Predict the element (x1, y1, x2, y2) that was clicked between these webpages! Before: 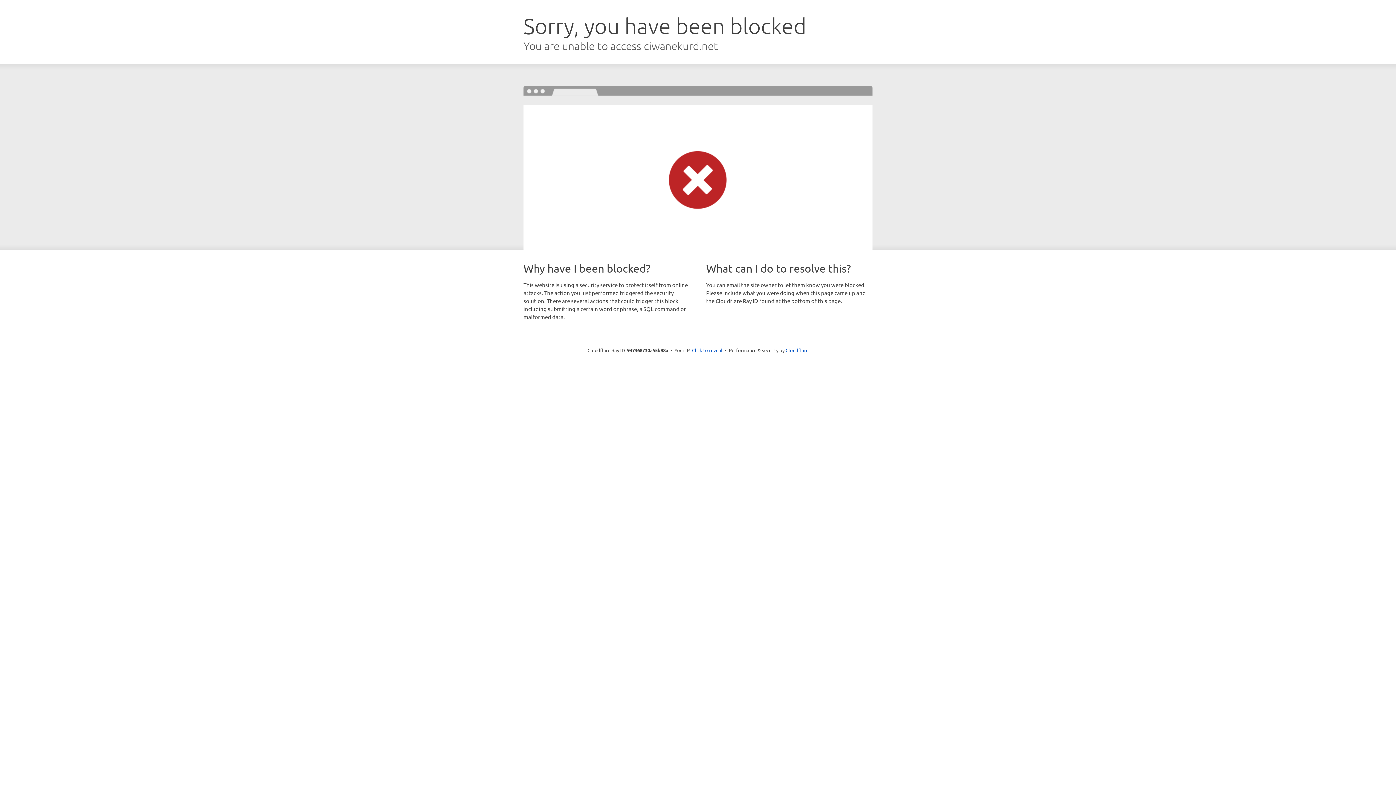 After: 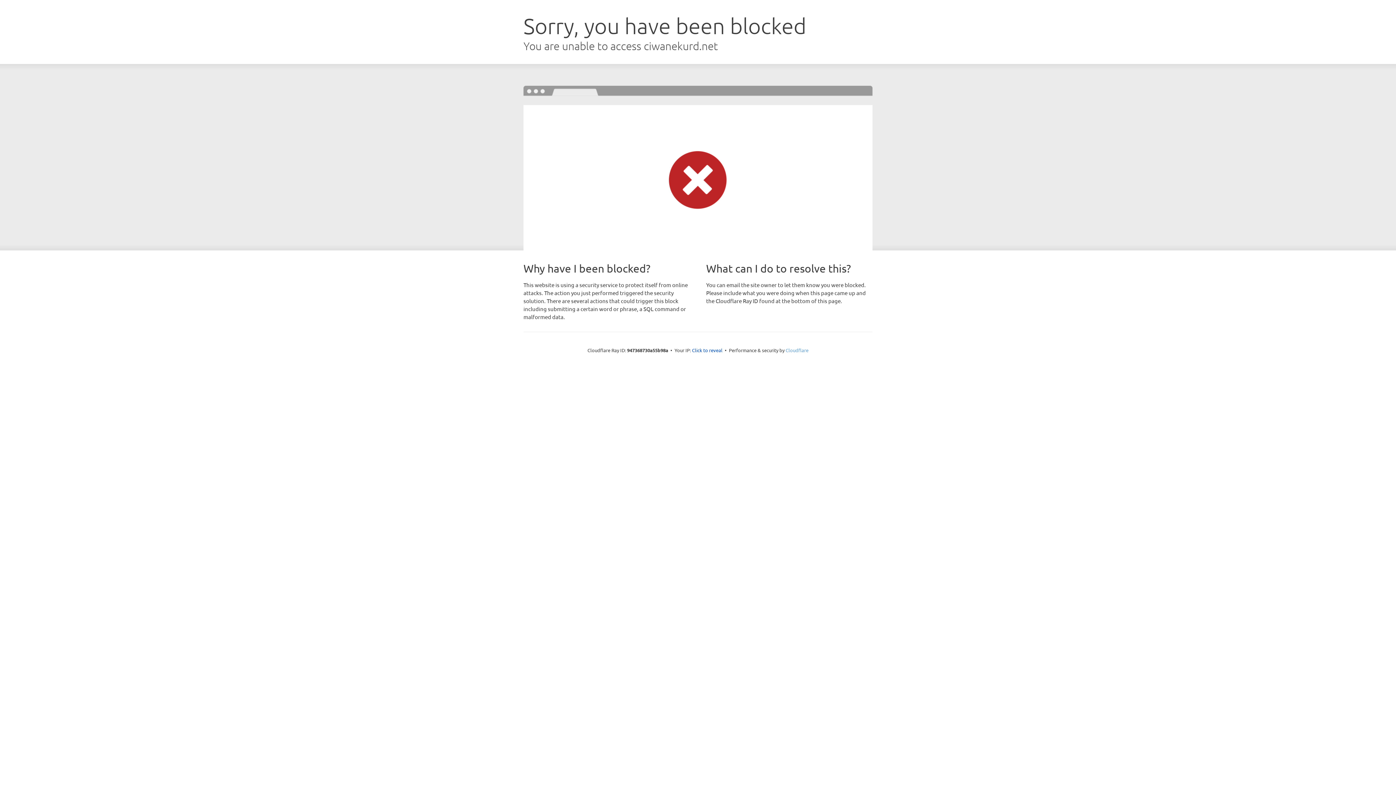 Action: label: Cloudflare bbox: (785, 347, 808, 353)